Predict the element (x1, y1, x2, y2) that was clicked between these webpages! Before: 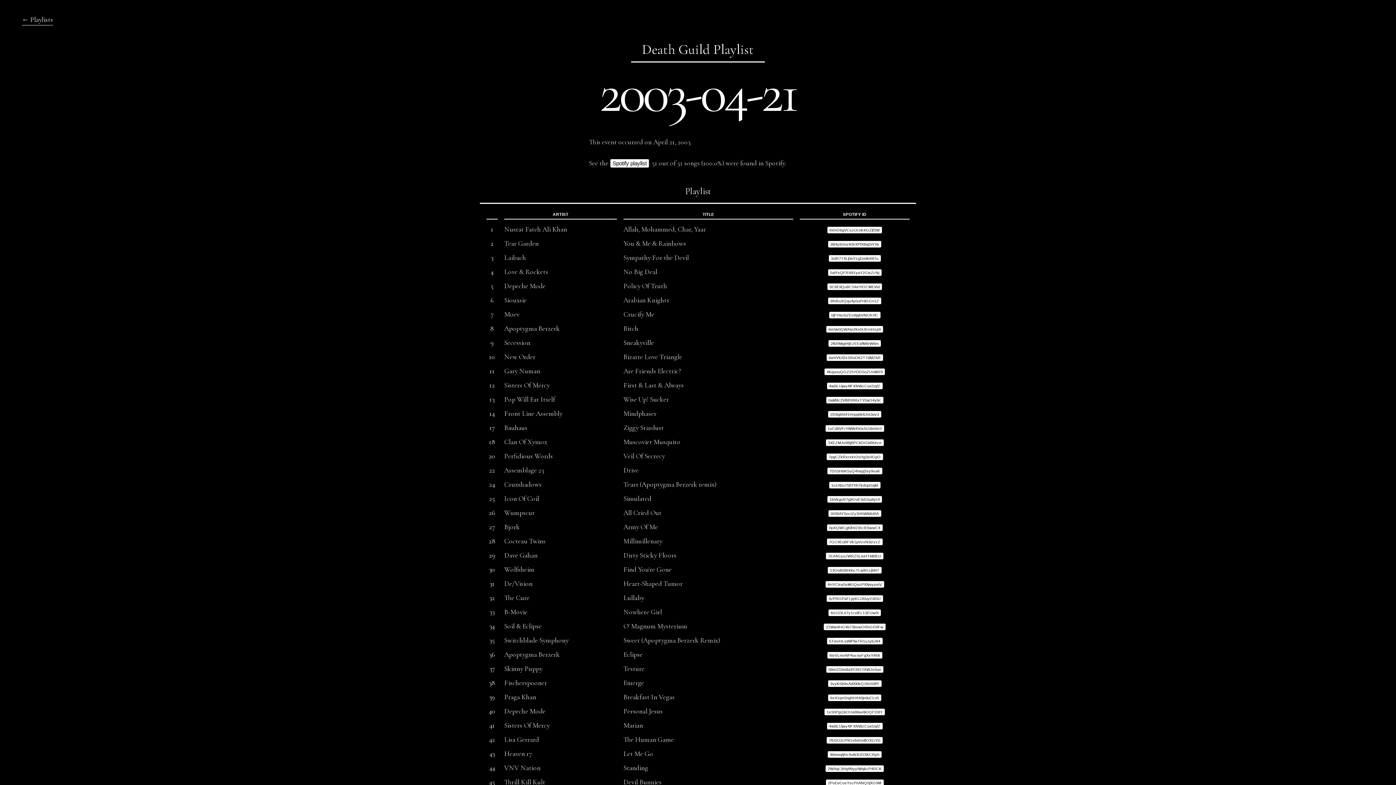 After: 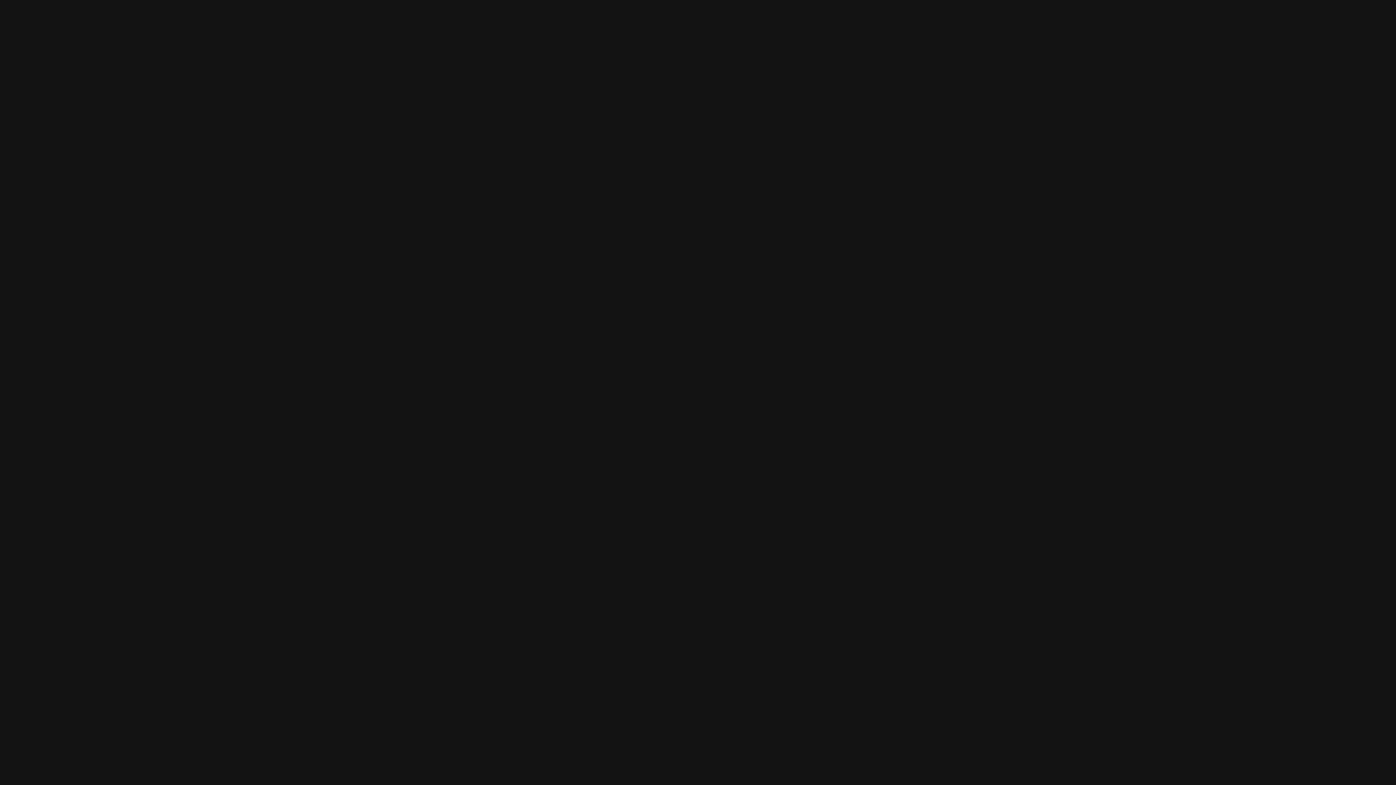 Action: label: 6fnRuXQqu4p5uPrtlGGn1Z bbox: (828, 297, 881, 304)